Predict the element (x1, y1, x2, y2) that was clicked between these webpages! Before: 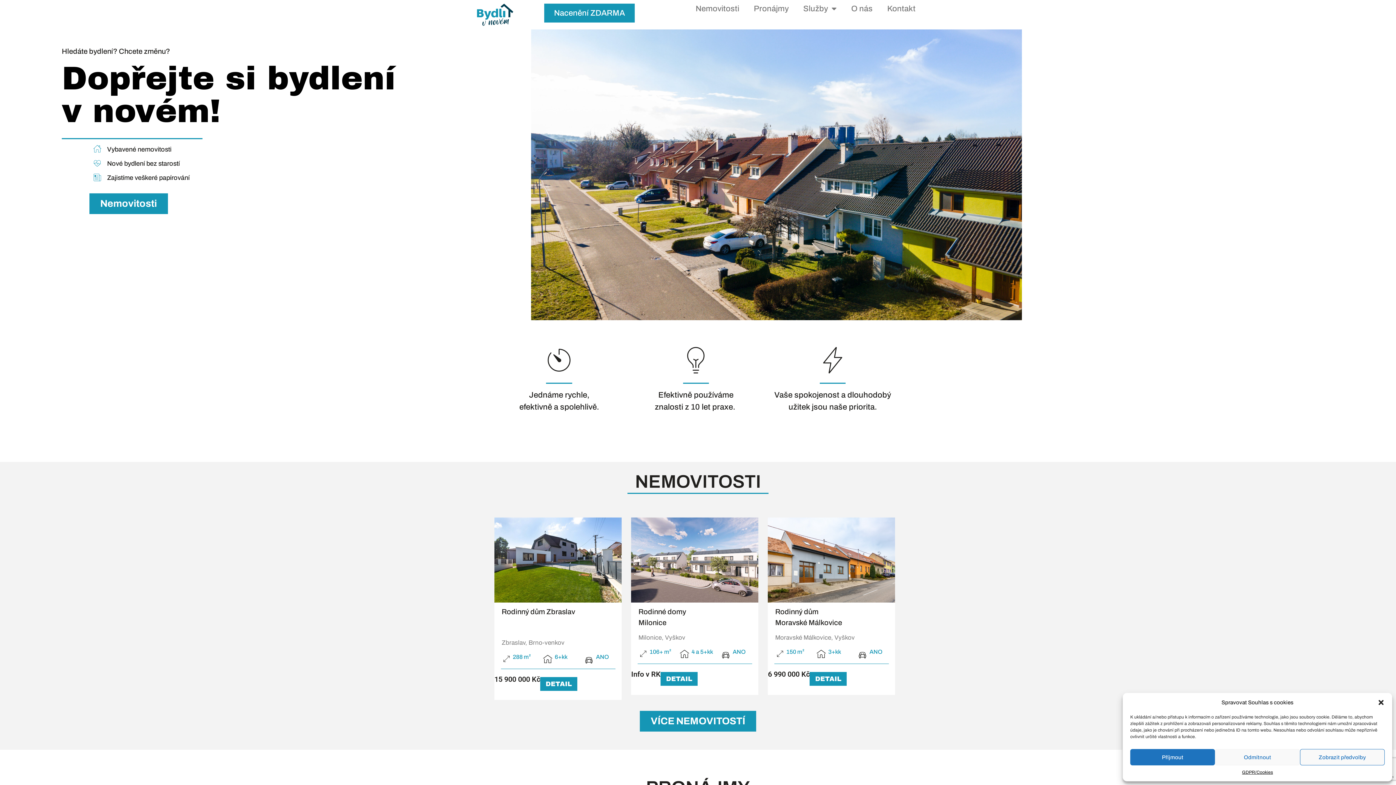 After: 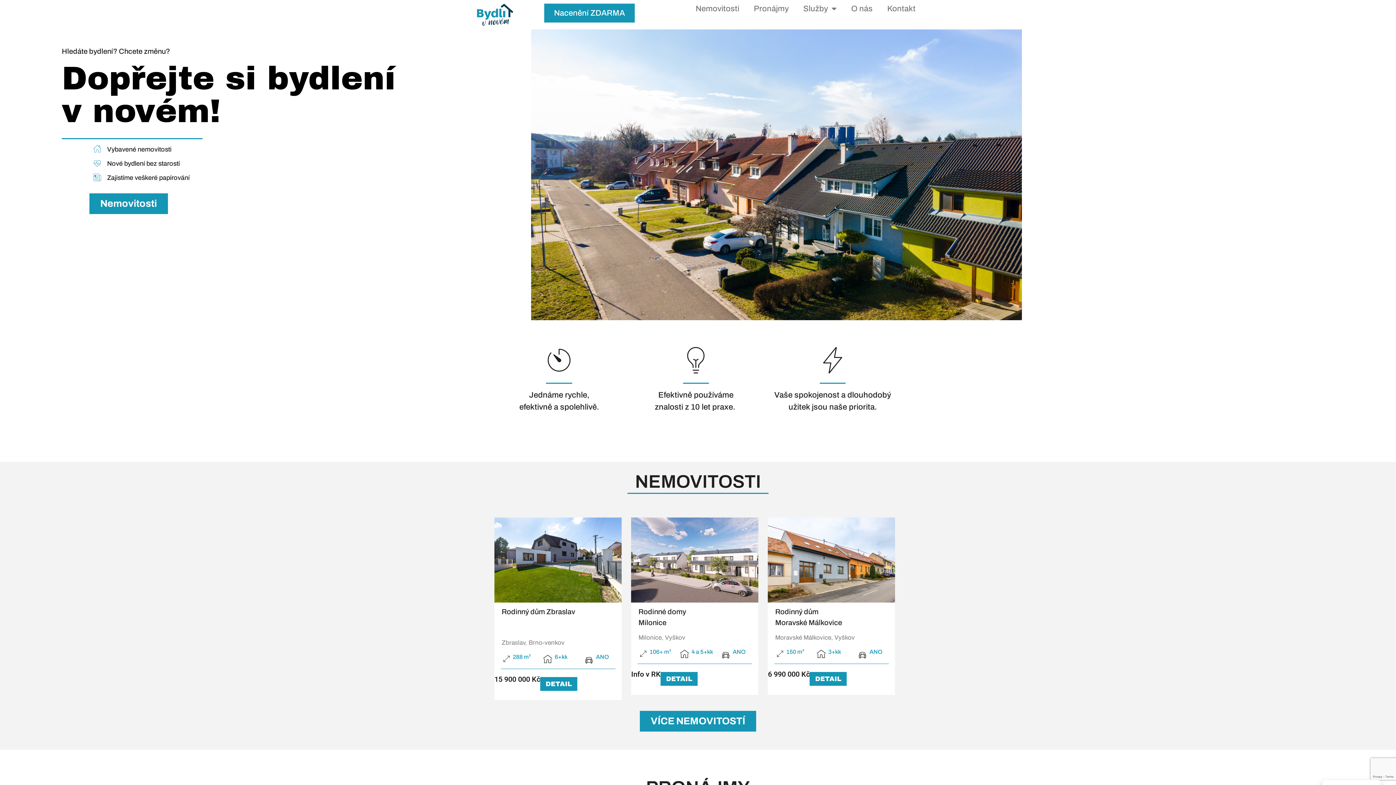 Action: label: Zavřít dialogové okno bbox: (1377, 699, 1385, 706)